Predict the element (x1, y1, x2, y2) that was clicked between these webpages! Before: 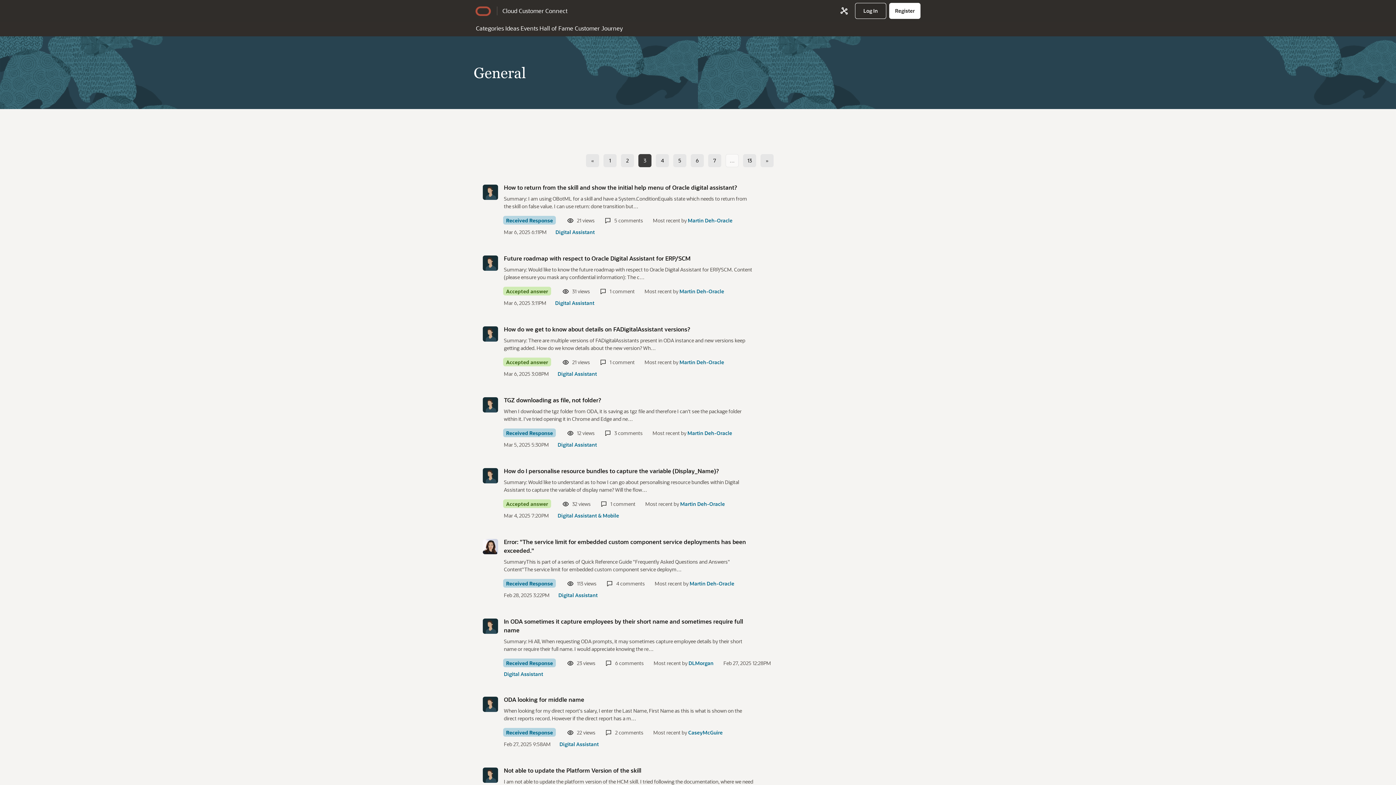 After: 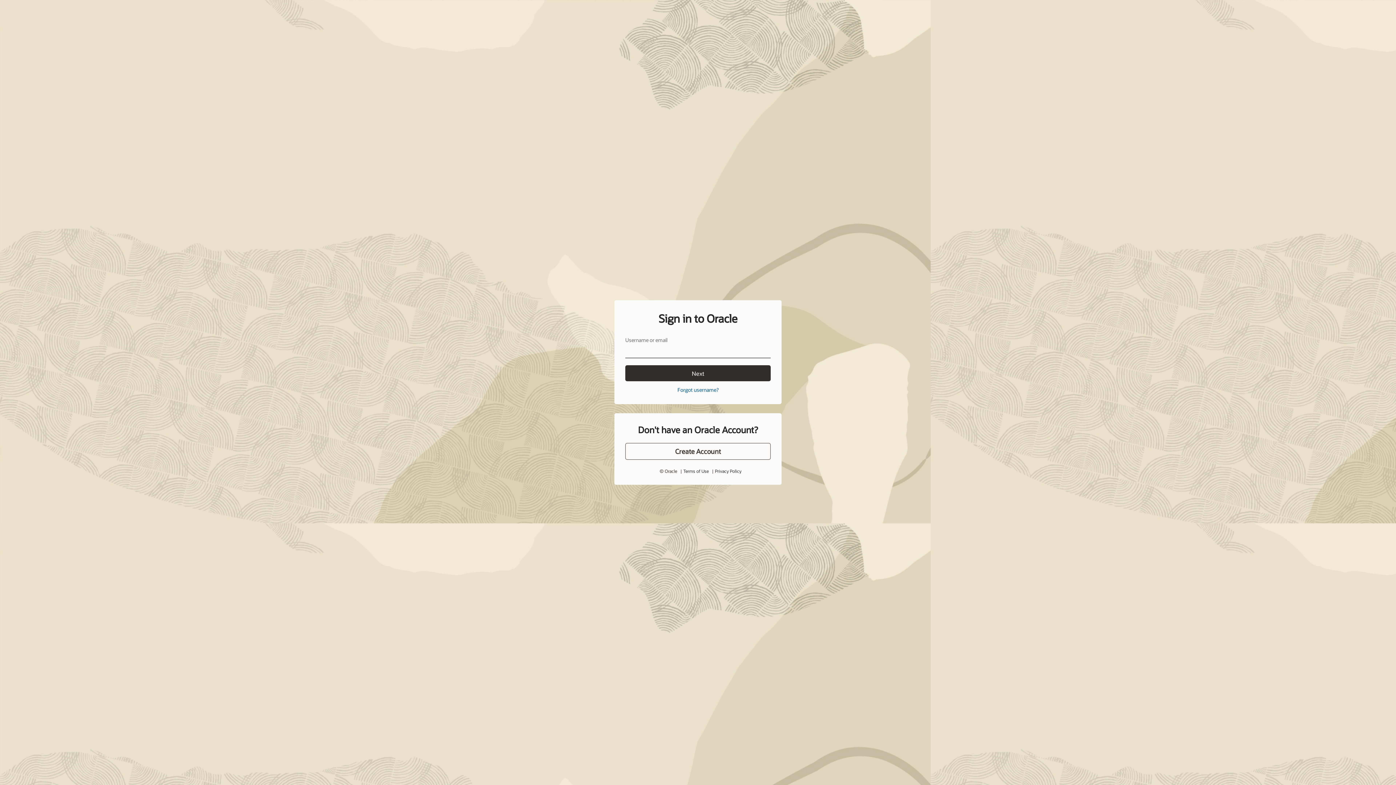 Action: label: User: "Saanand" bbox: (482, 618, 498, 634)